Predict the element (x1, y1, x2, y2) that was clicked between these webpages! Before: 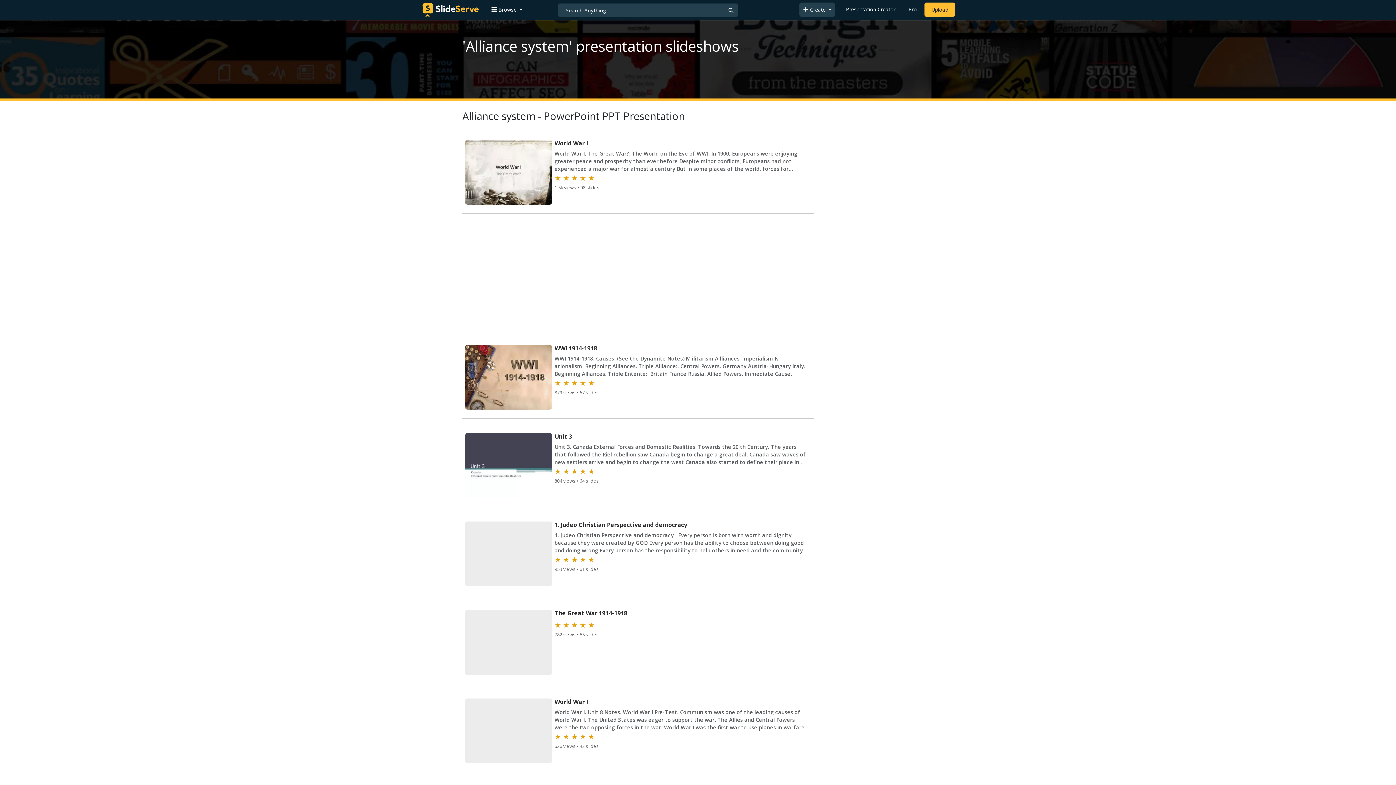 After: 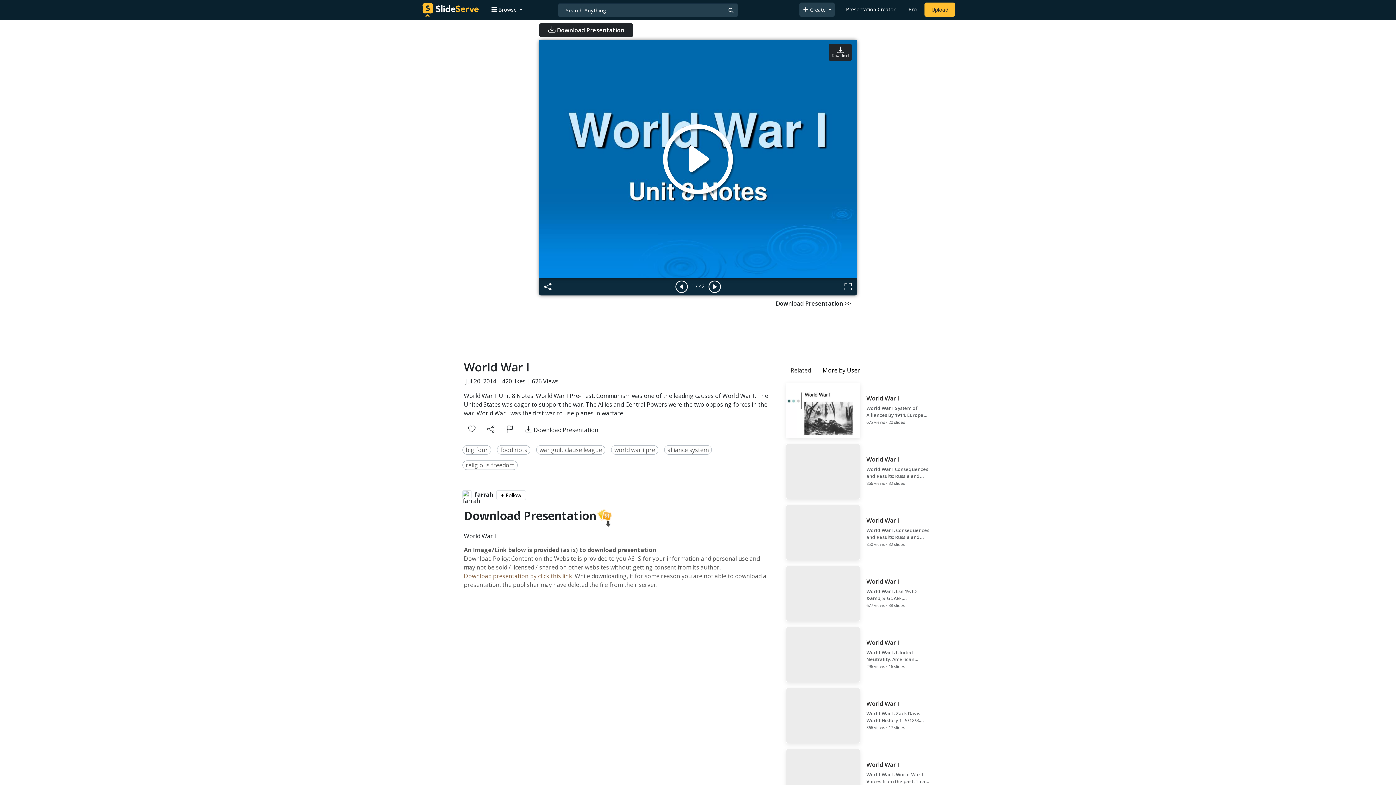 Action: label: World War I

World War I. Unit 8 Notes. World War I Pre-Test. Communism was one of the leading causes of World War I. The United States was eager to support the war. The Allies and Central Powers were the two opposing forces in the war. World War I was the first war to use planes in warfare.

★ ★ ★ ★ ★

626 views • 42 slides bbox: (464, 697, 812, 764)